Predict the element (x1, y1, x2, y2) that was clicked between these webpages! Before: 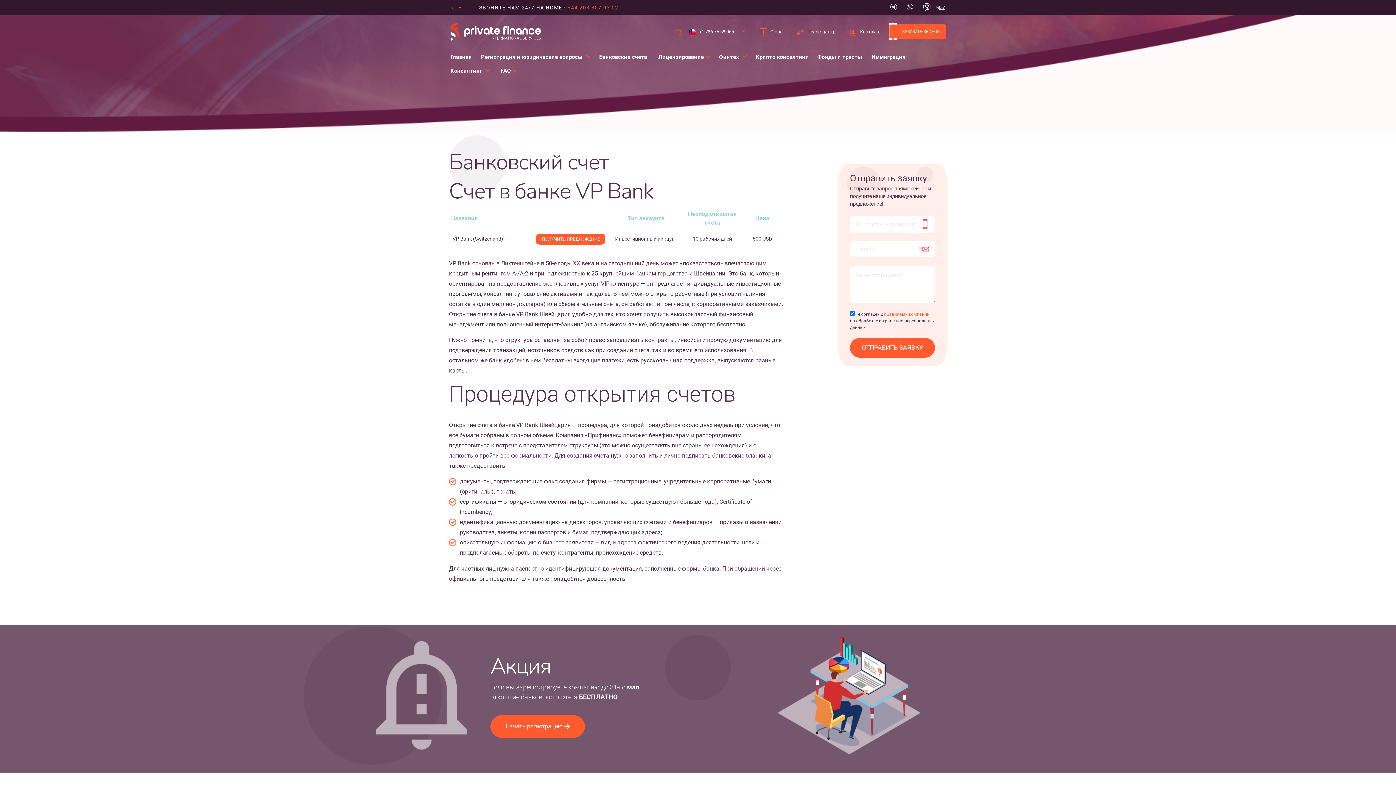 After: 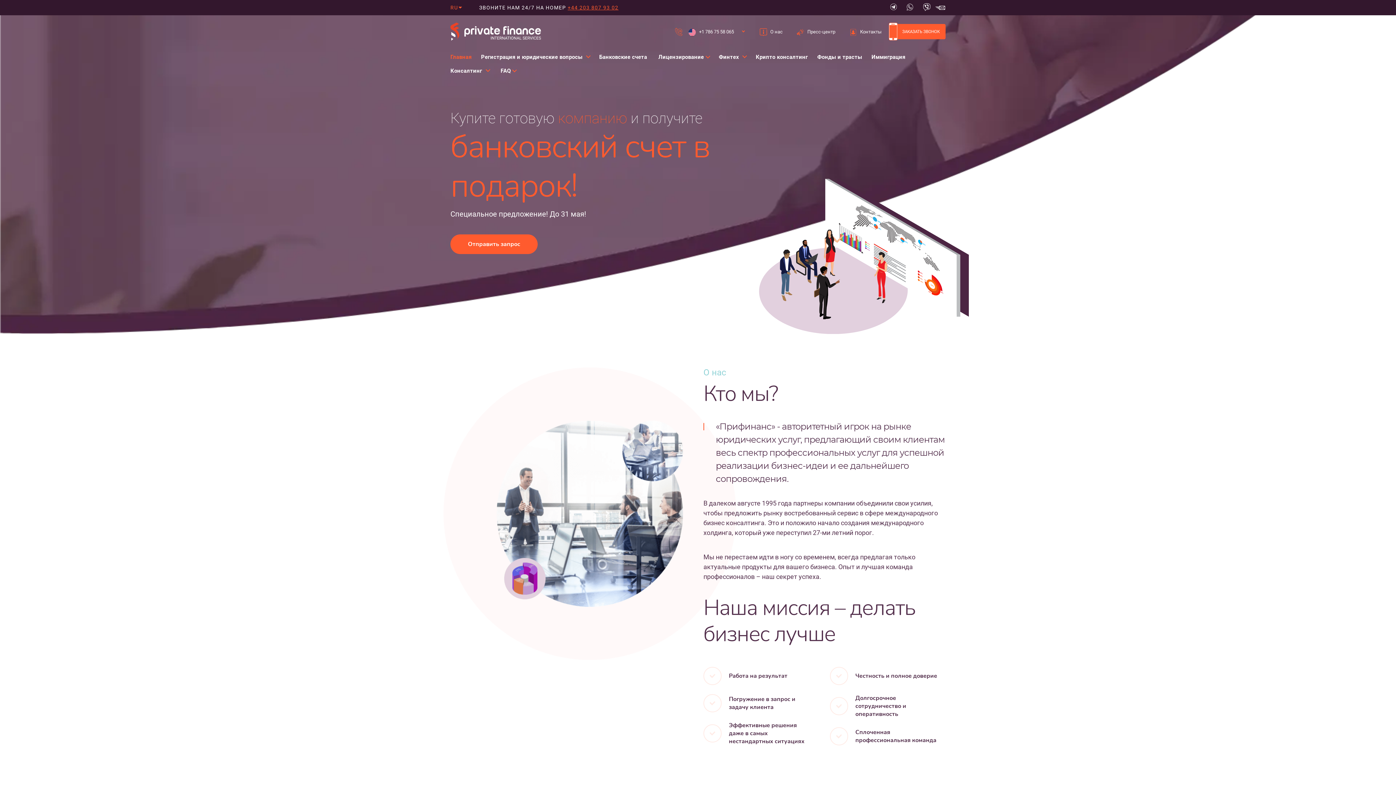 Action: bbox: (450, 53, 471, 60) label: Главная